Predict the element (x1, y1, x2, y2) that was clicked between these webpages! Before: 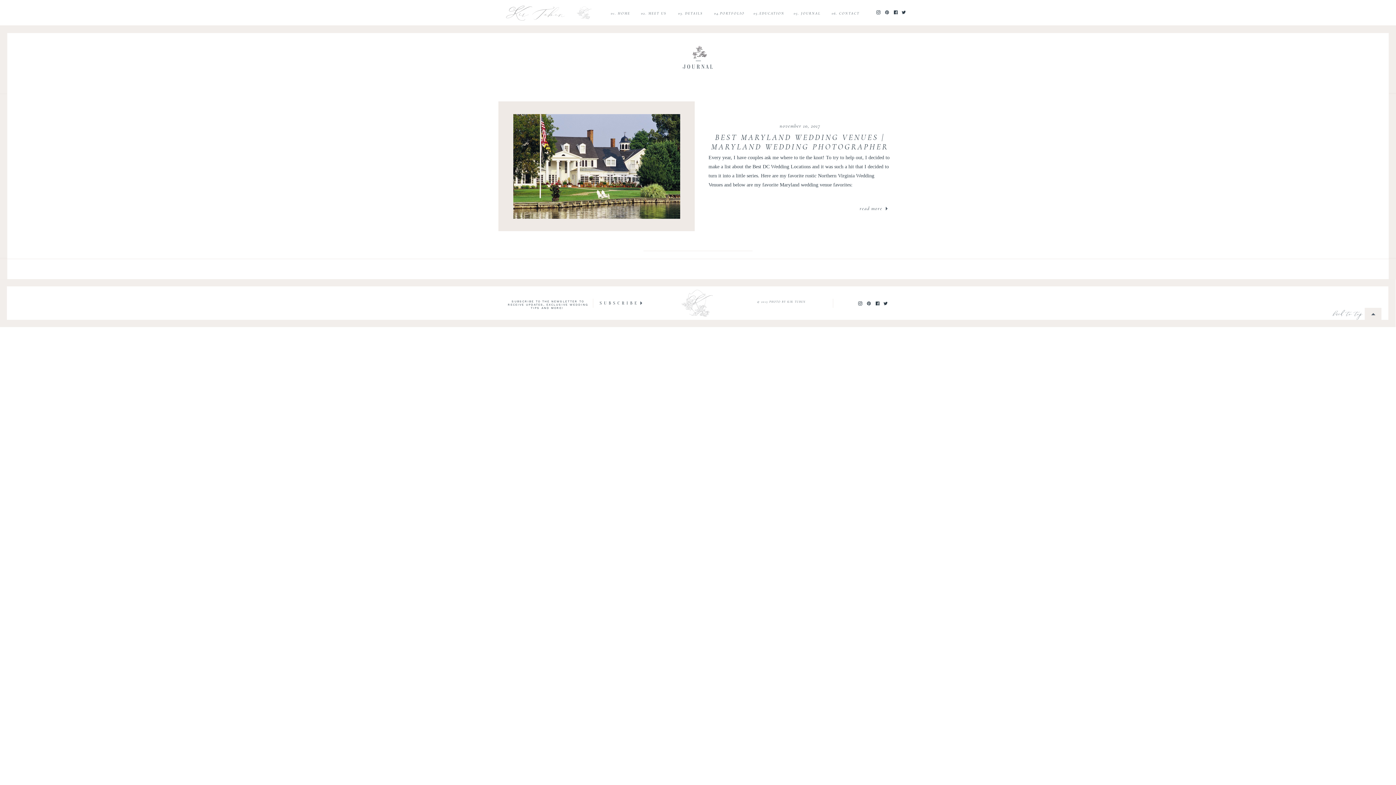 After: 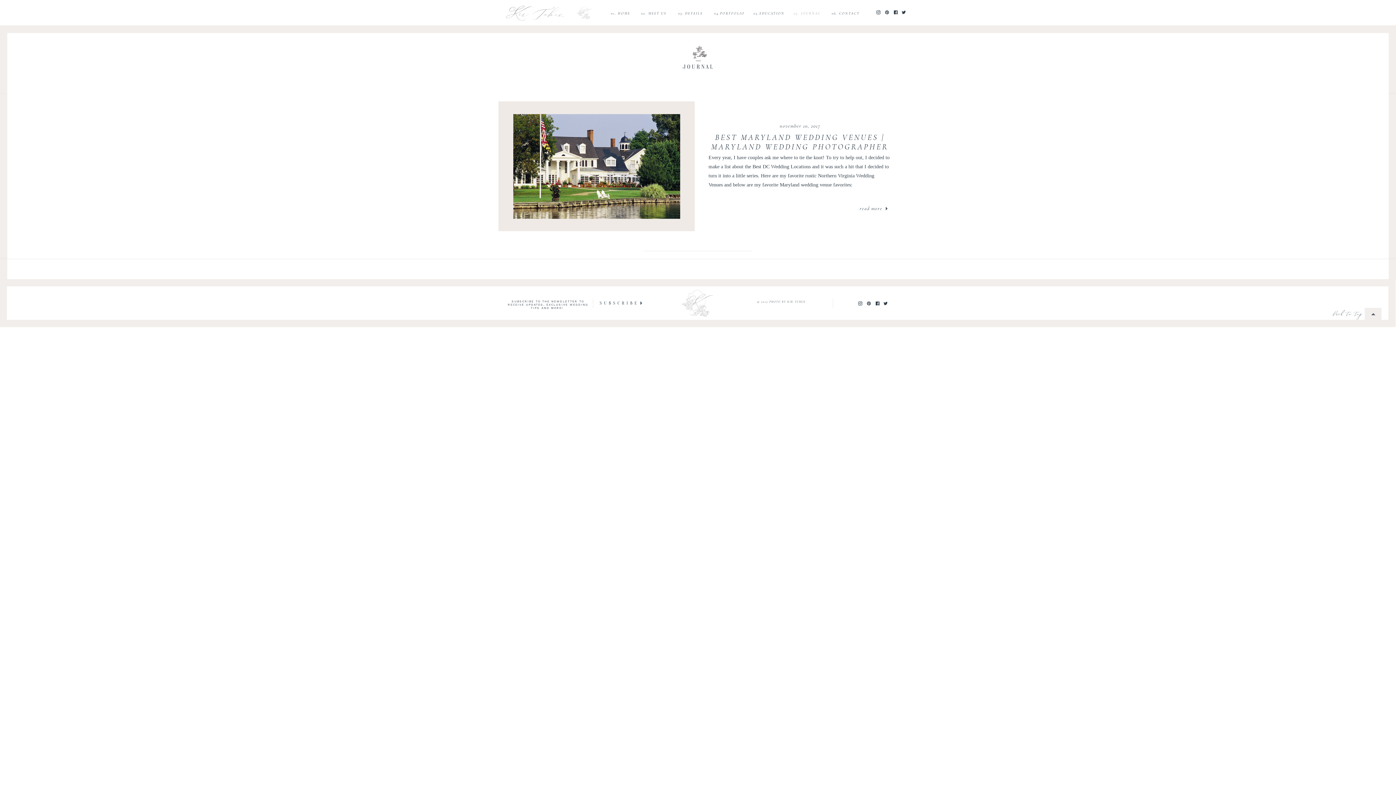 Action: bbox: (789, 10, 825, 16) label: 05. JOURNAL